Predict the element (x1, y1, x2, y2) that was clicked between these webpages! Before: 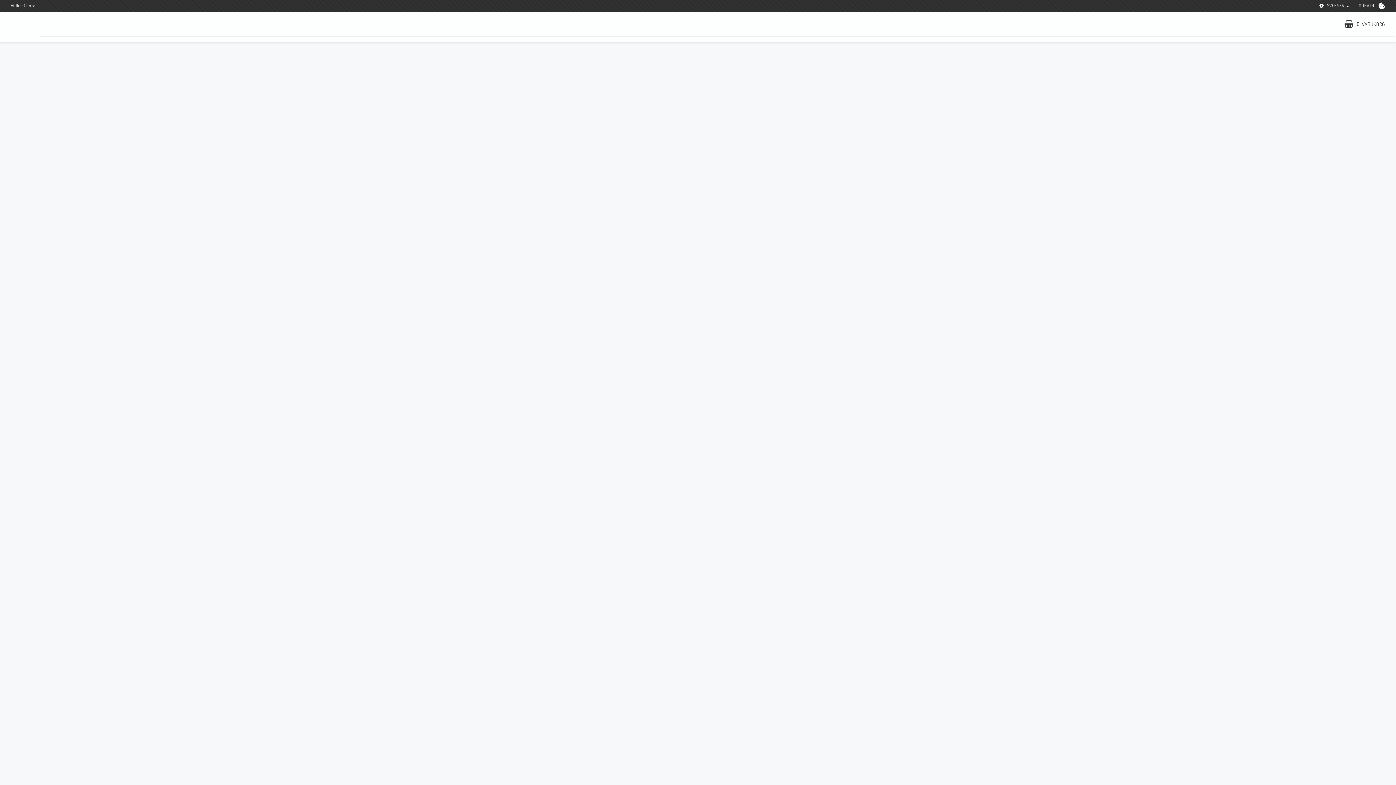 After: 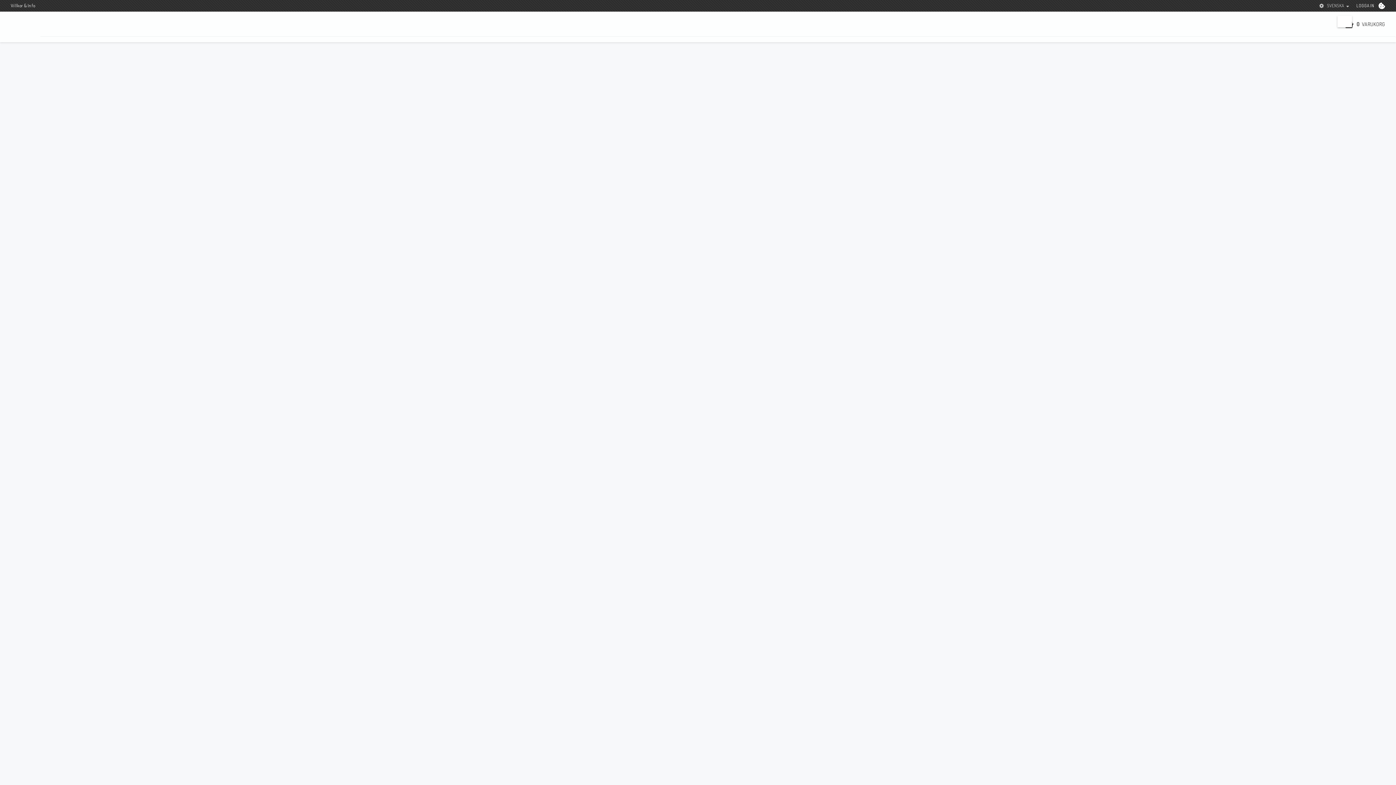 Action: bbox: (1318, 2, 1352, 9) label: SVENSKA